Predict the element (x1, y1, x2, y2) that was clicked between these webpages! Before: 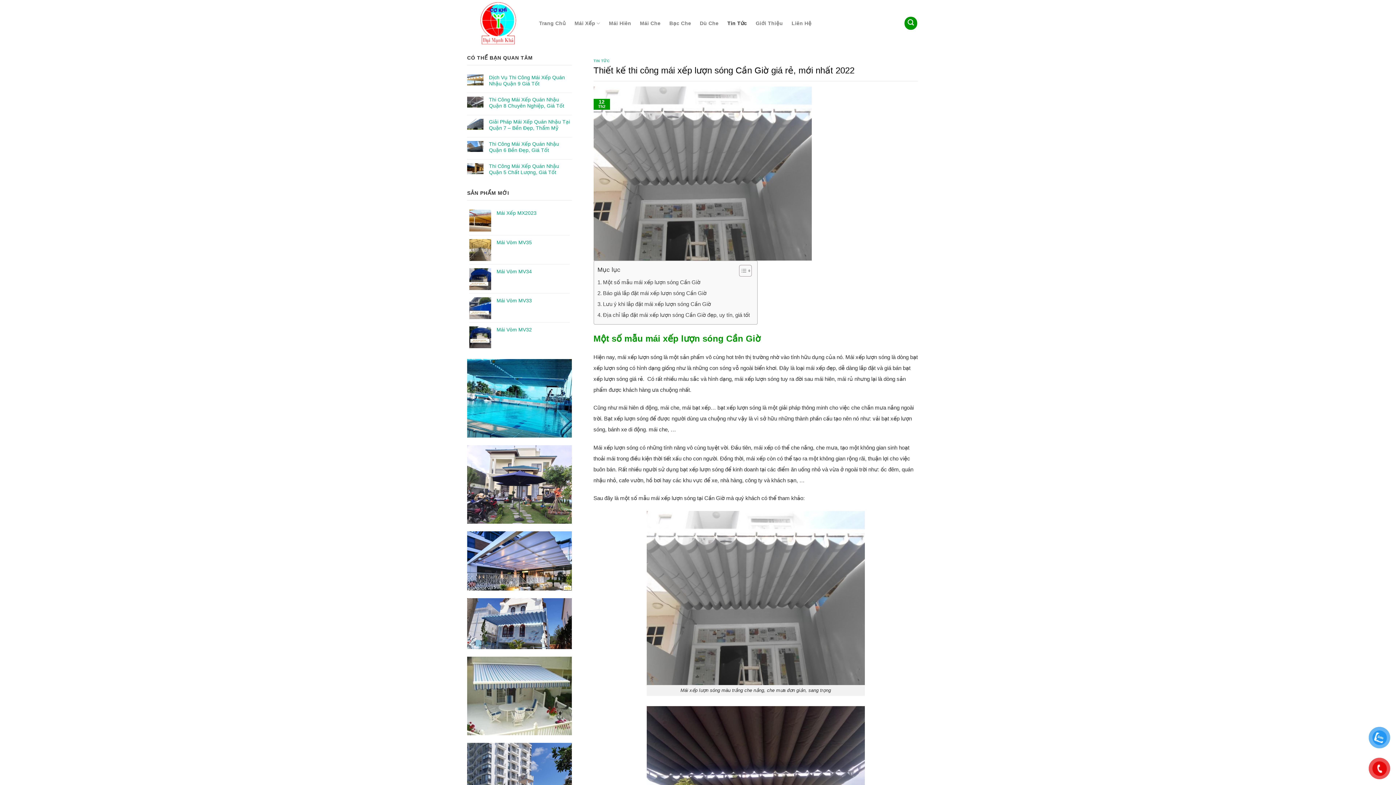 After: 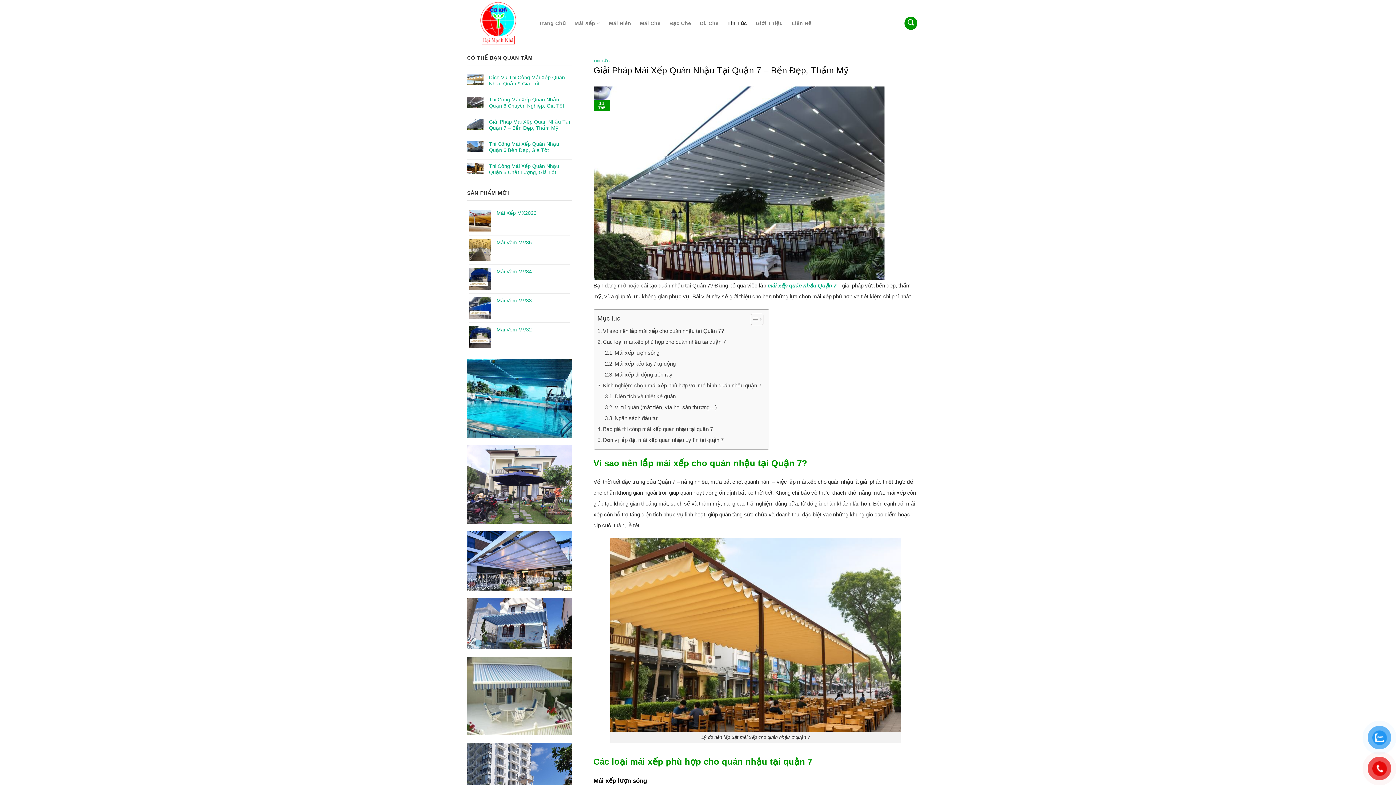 Action: bbox: (489, 118, 571, 131) label: Giải Pháp Mái Xếp Quán Nhậu Tại Quận 7 – Bền Đẹp, Thẩm Mỹ